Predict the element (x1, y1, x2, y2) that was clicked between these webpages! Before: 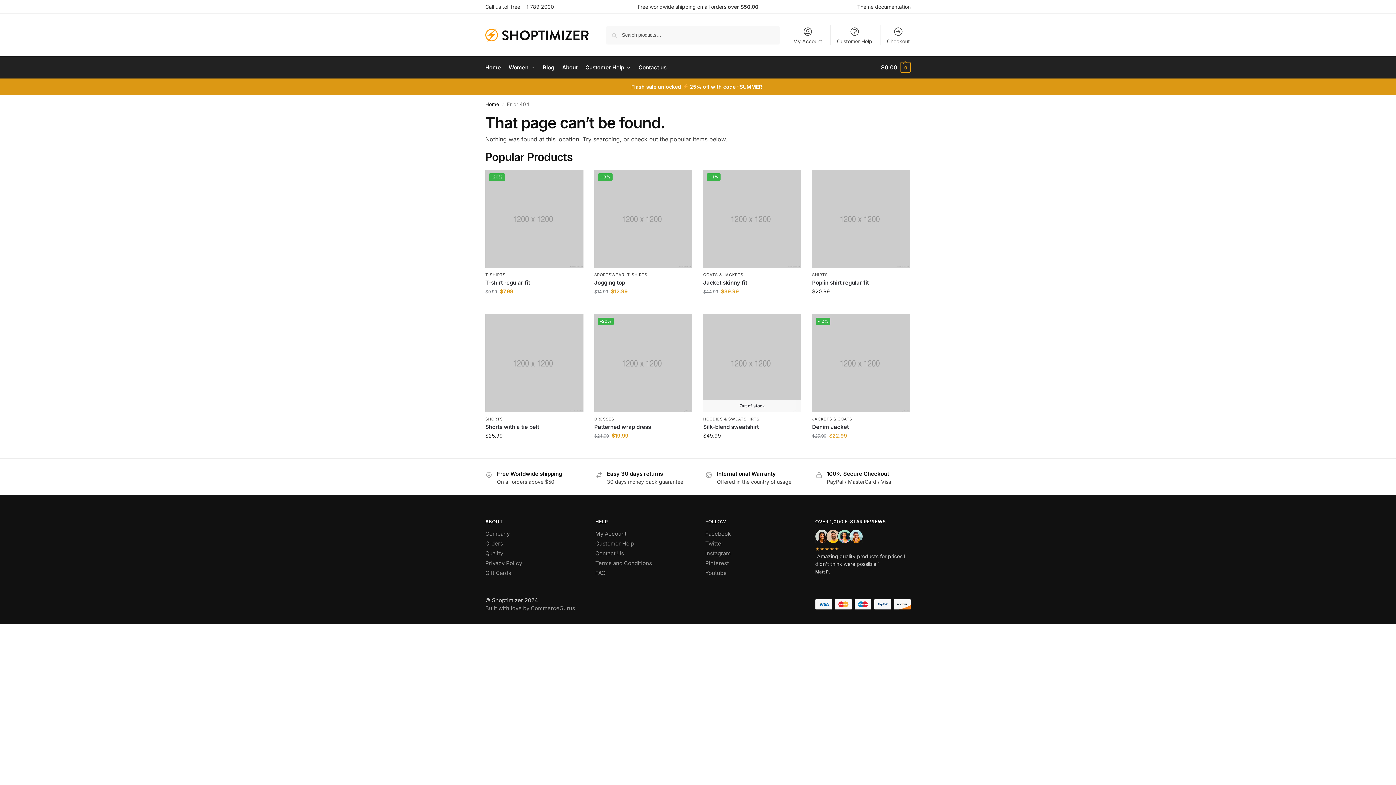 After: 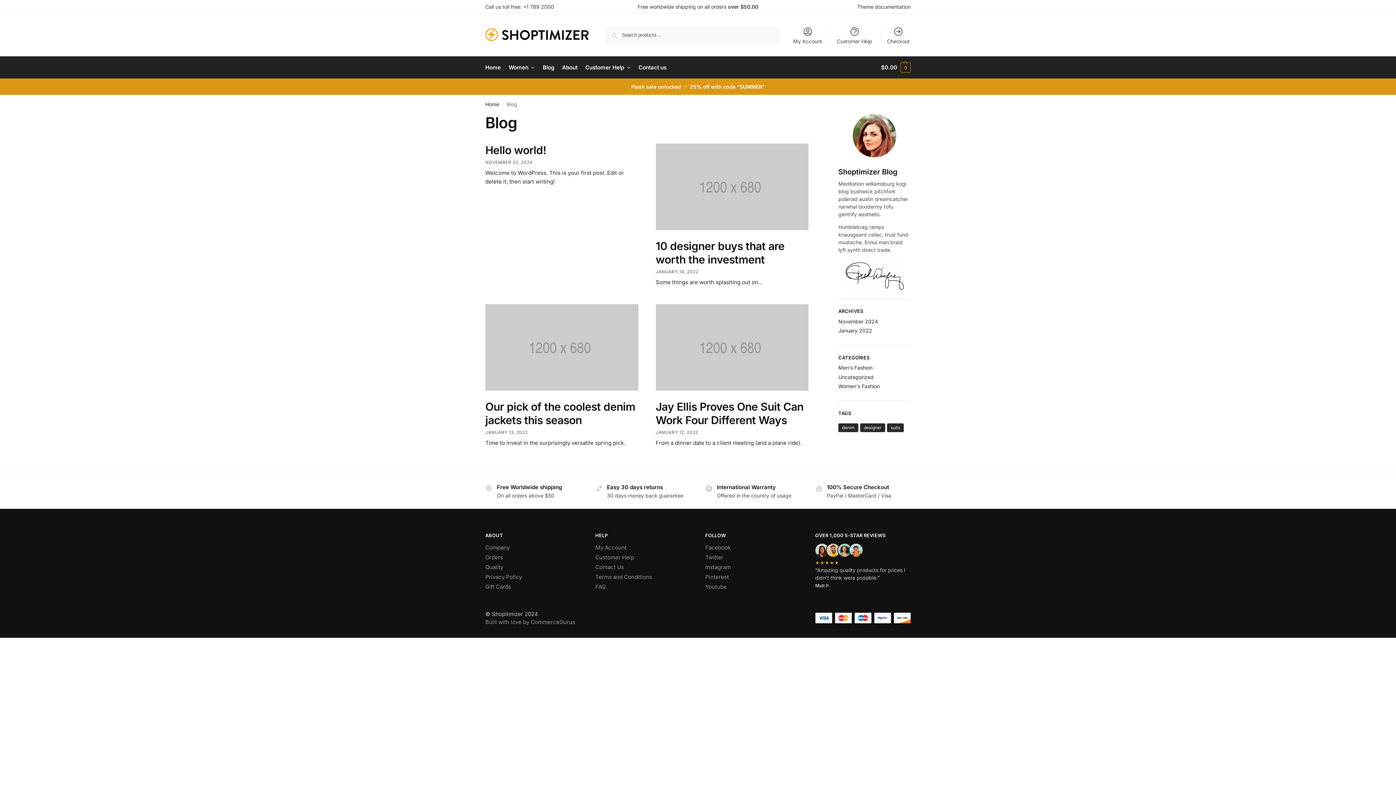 Action: label: Blog bbox: (539, 56, 557, 78)